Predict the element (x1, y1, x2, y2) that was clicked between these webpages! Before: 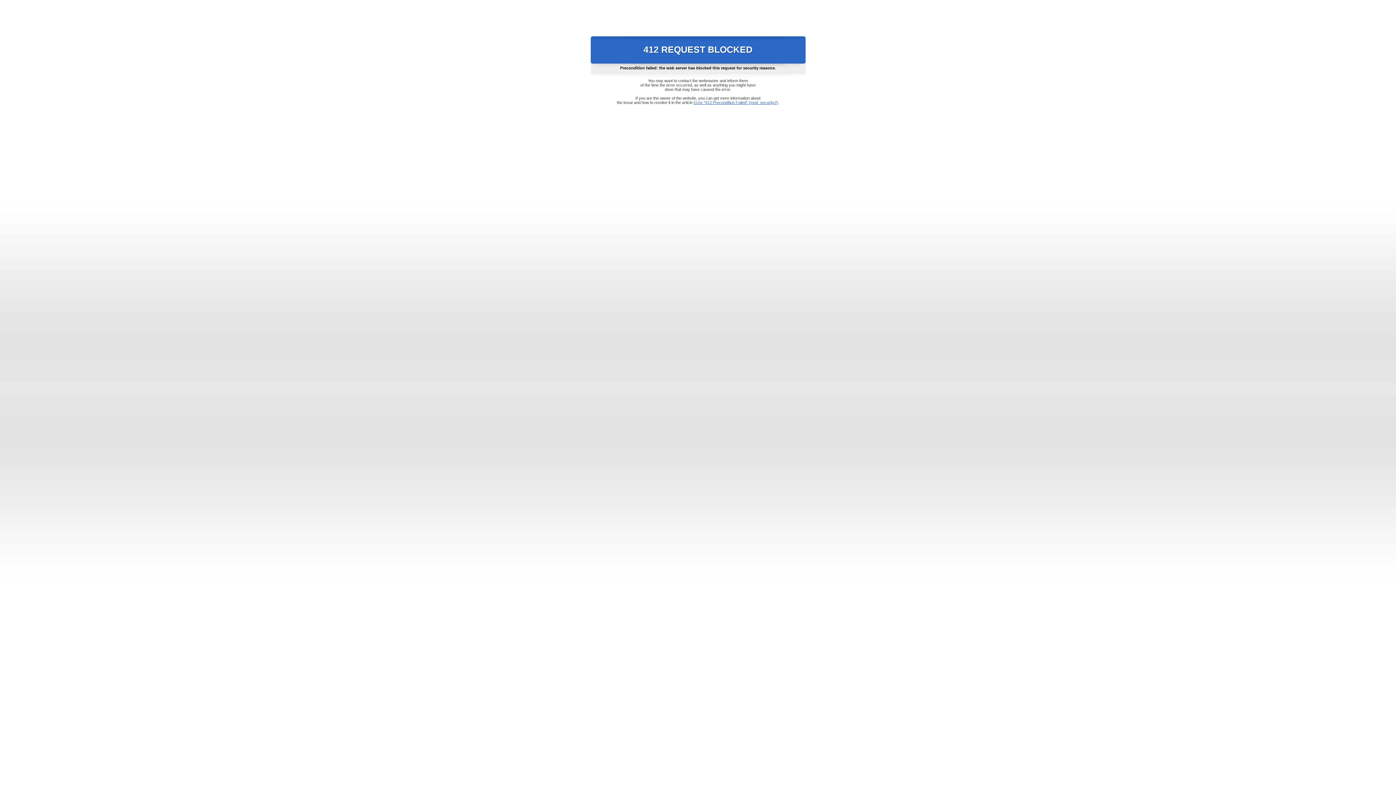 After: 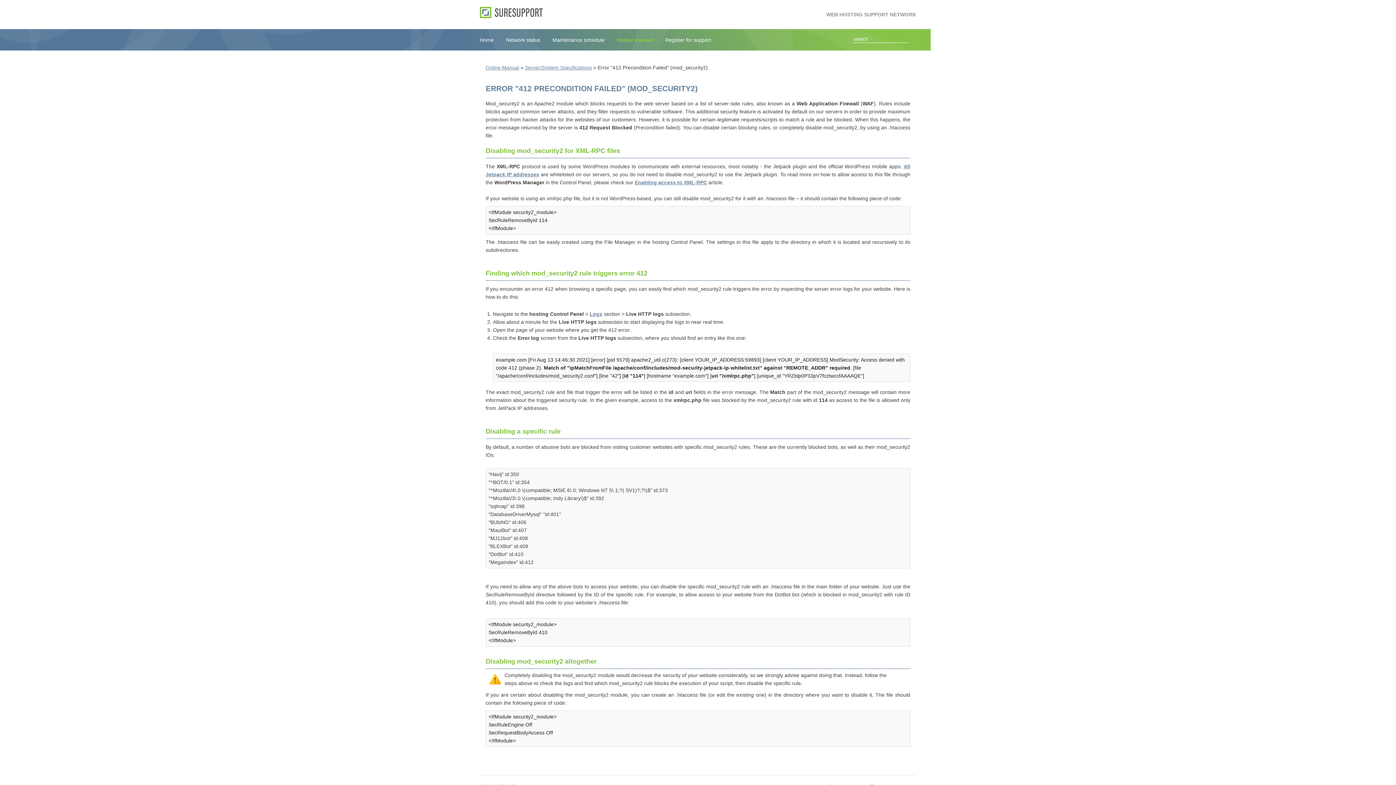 Action: bbox: (693, 100, 778, 104) label: Error "412 Precondition Failed" (mod_security2)